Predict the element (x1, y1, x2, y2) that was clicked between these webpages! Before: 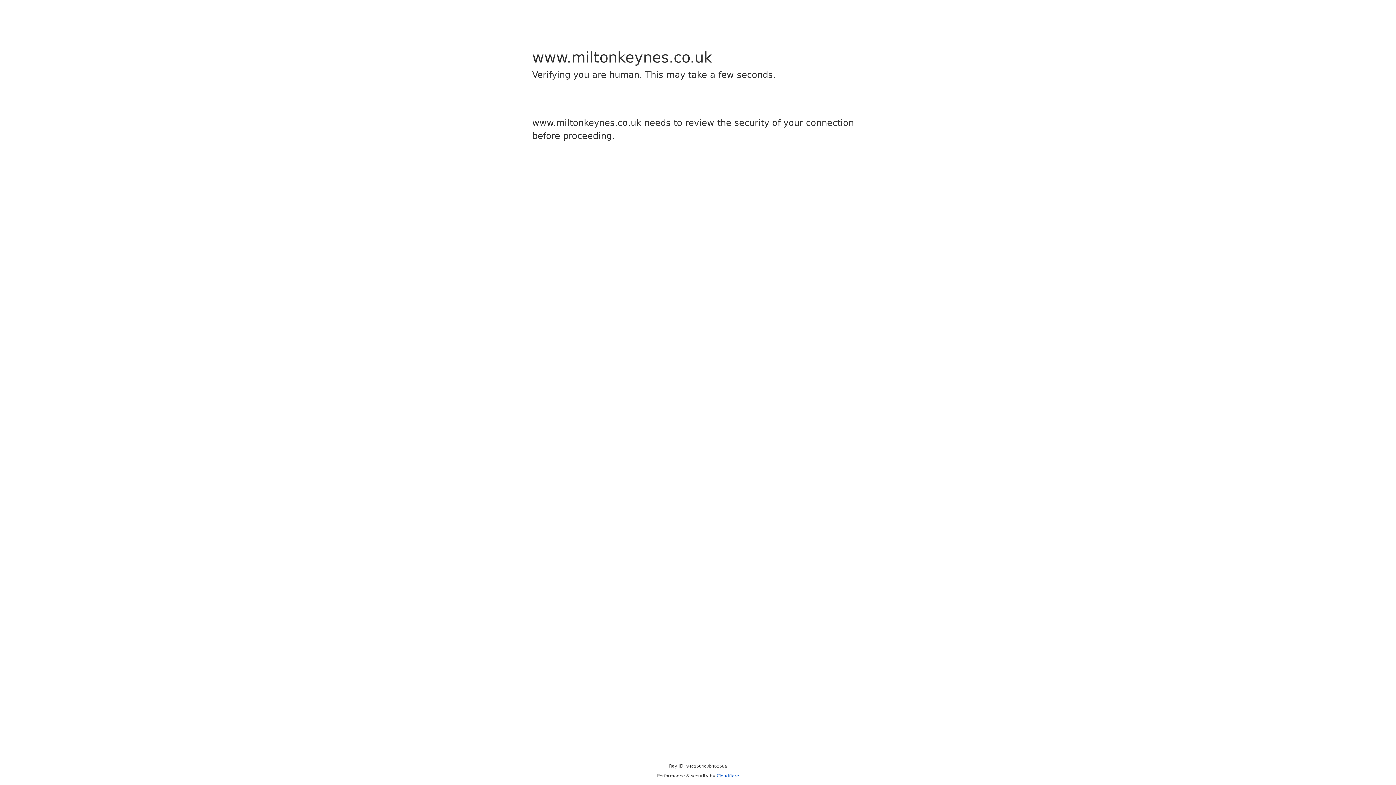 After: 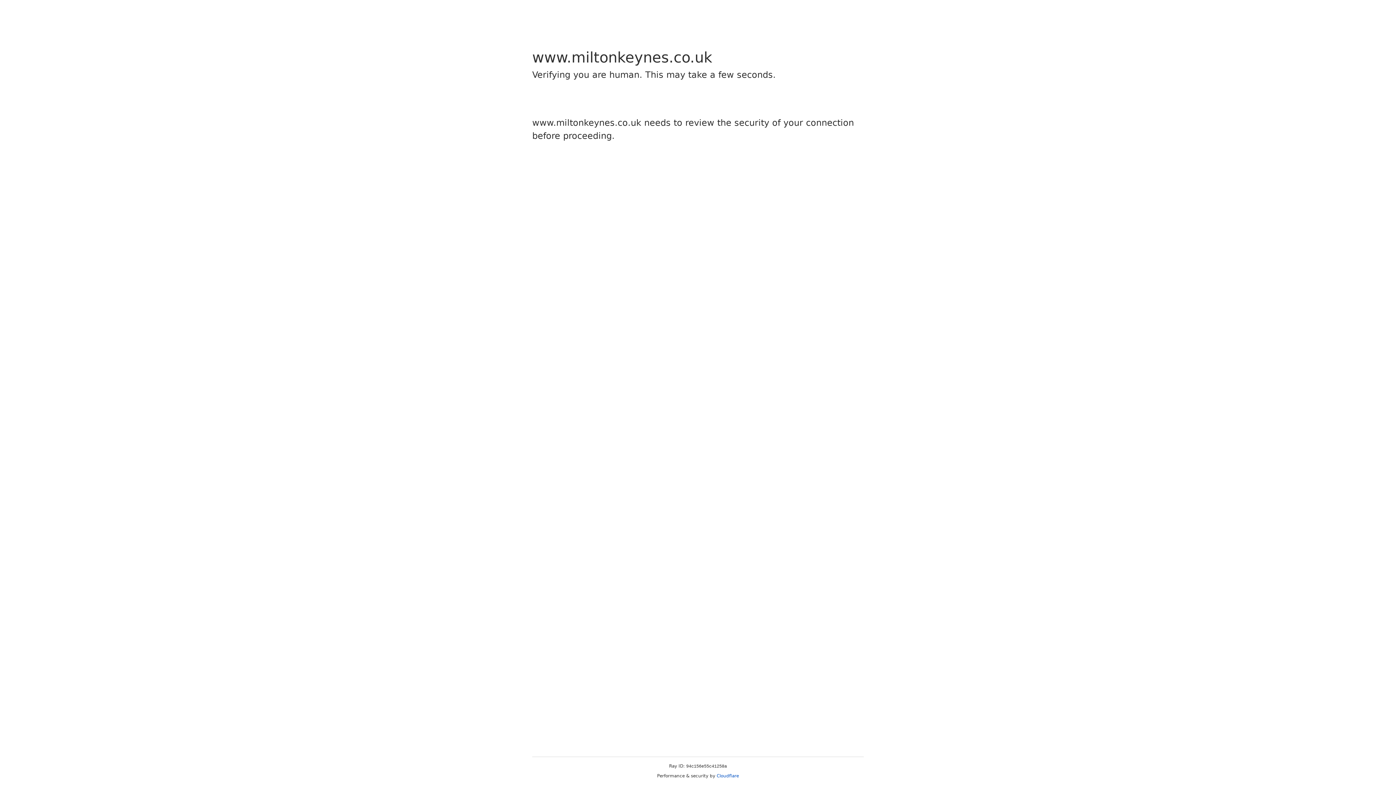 Action: bbox: (716, 773, 739, 778) label: Cloudflare